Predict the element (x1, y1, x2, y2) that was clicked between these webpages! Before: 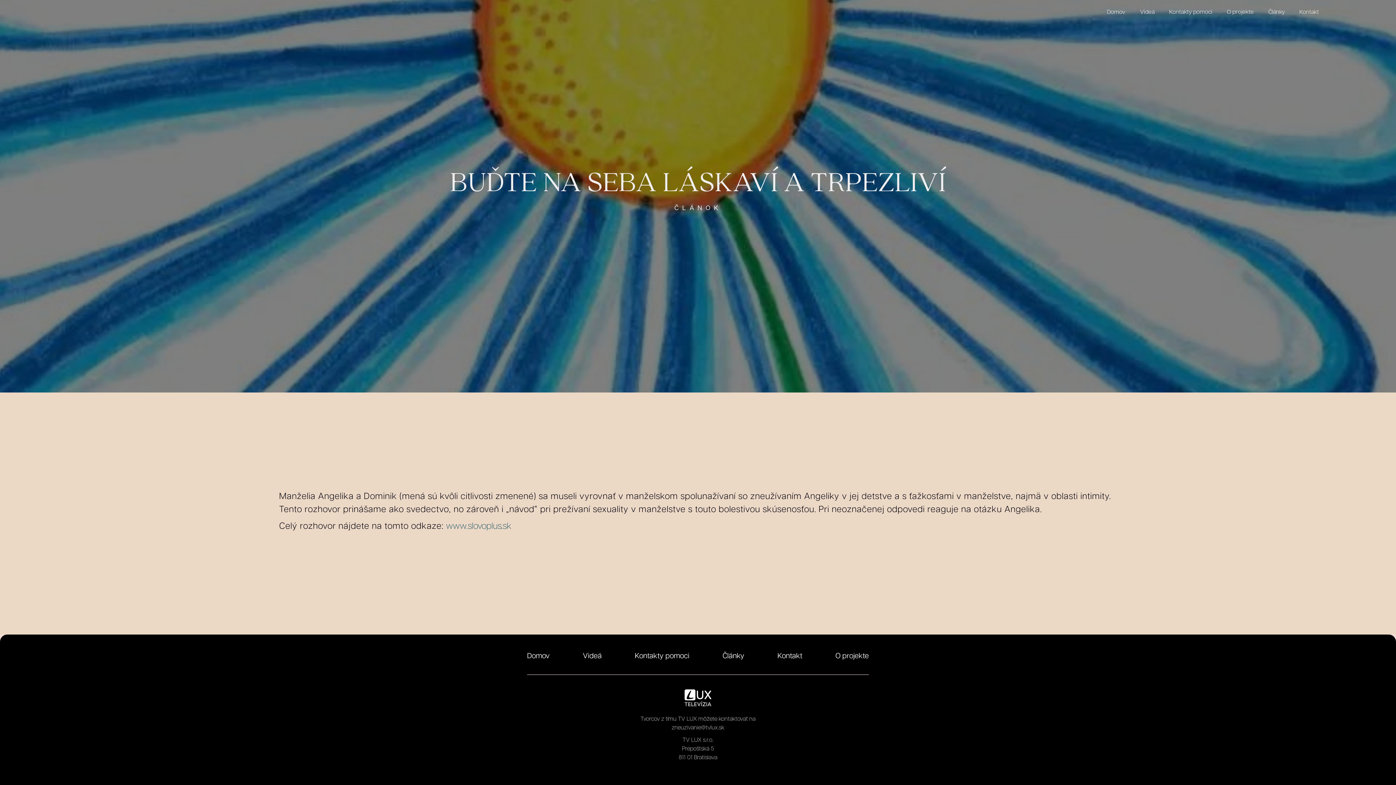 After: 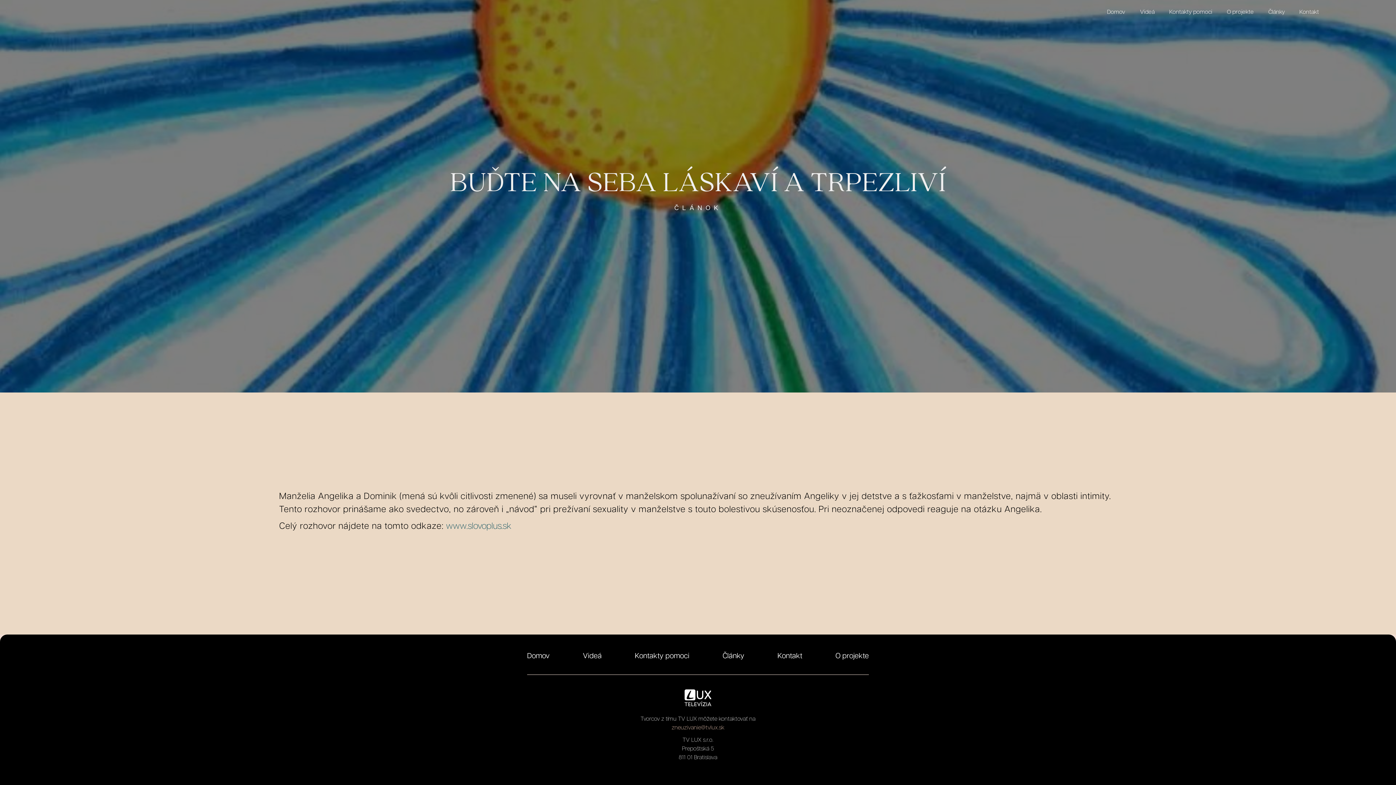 Action: label: zneuzivanie@tvlux.sk bbox: (671, 725, 724, 731)